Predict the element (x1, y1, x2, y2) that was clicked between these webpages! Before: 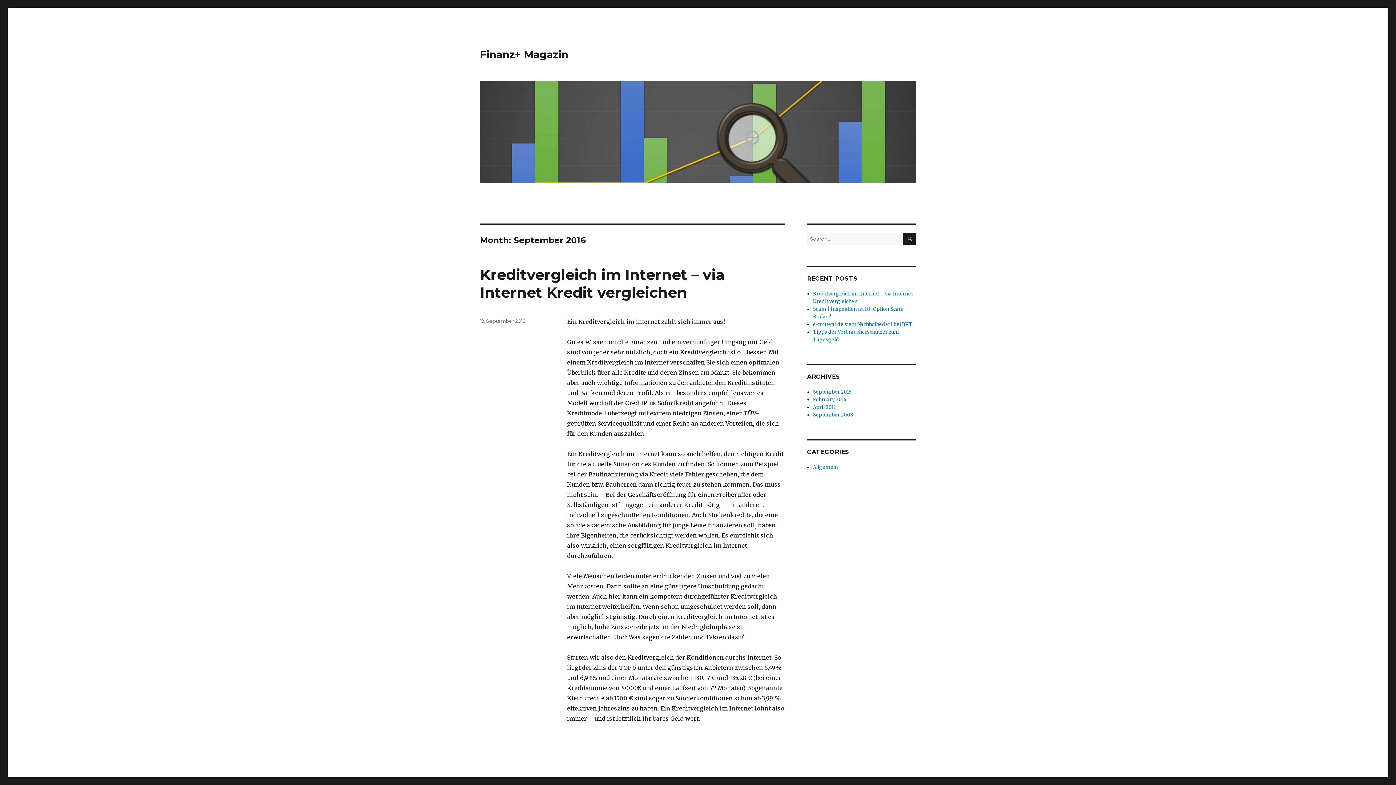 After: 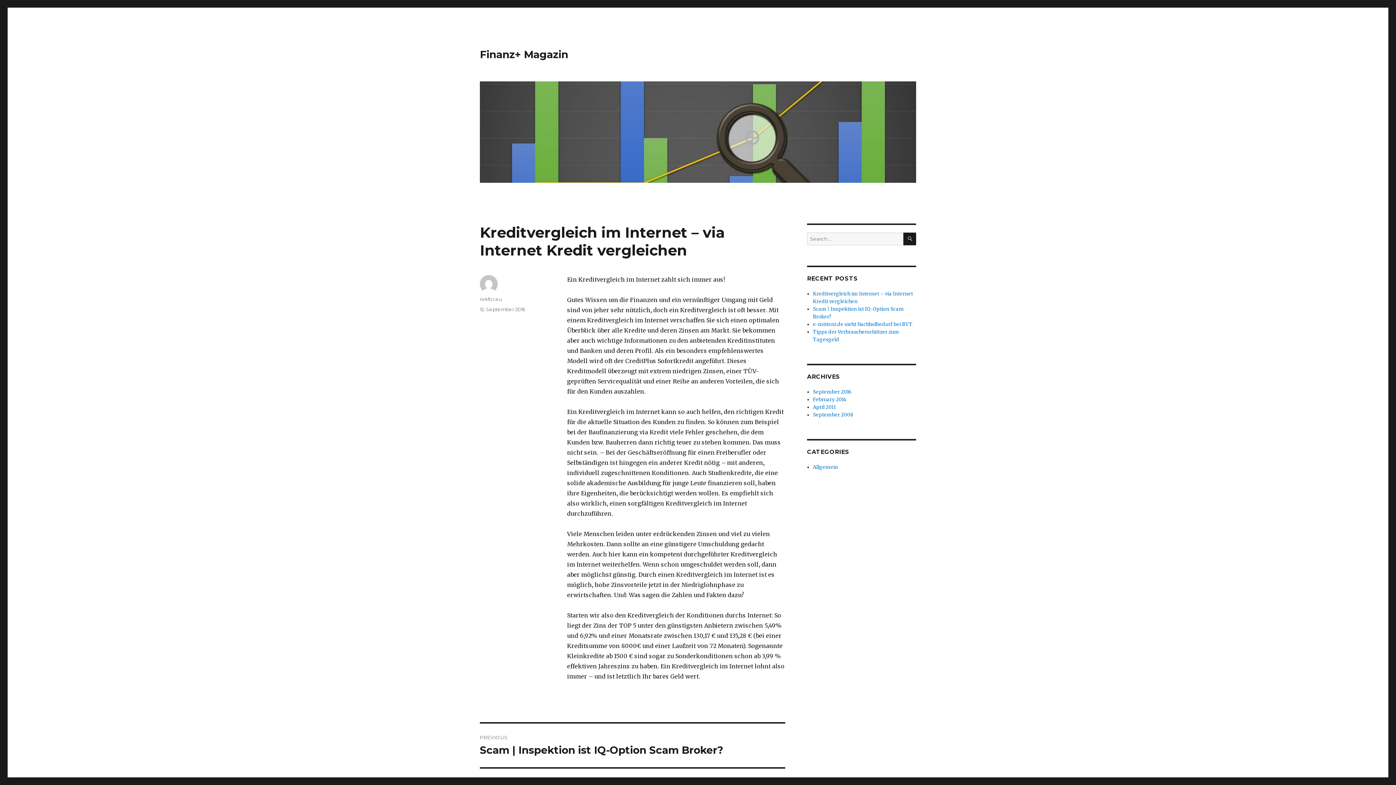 Action: bbox: (480, 265, 724, 301) label: Kreditvergleich im Internet – via Internet Kredit vergleichen